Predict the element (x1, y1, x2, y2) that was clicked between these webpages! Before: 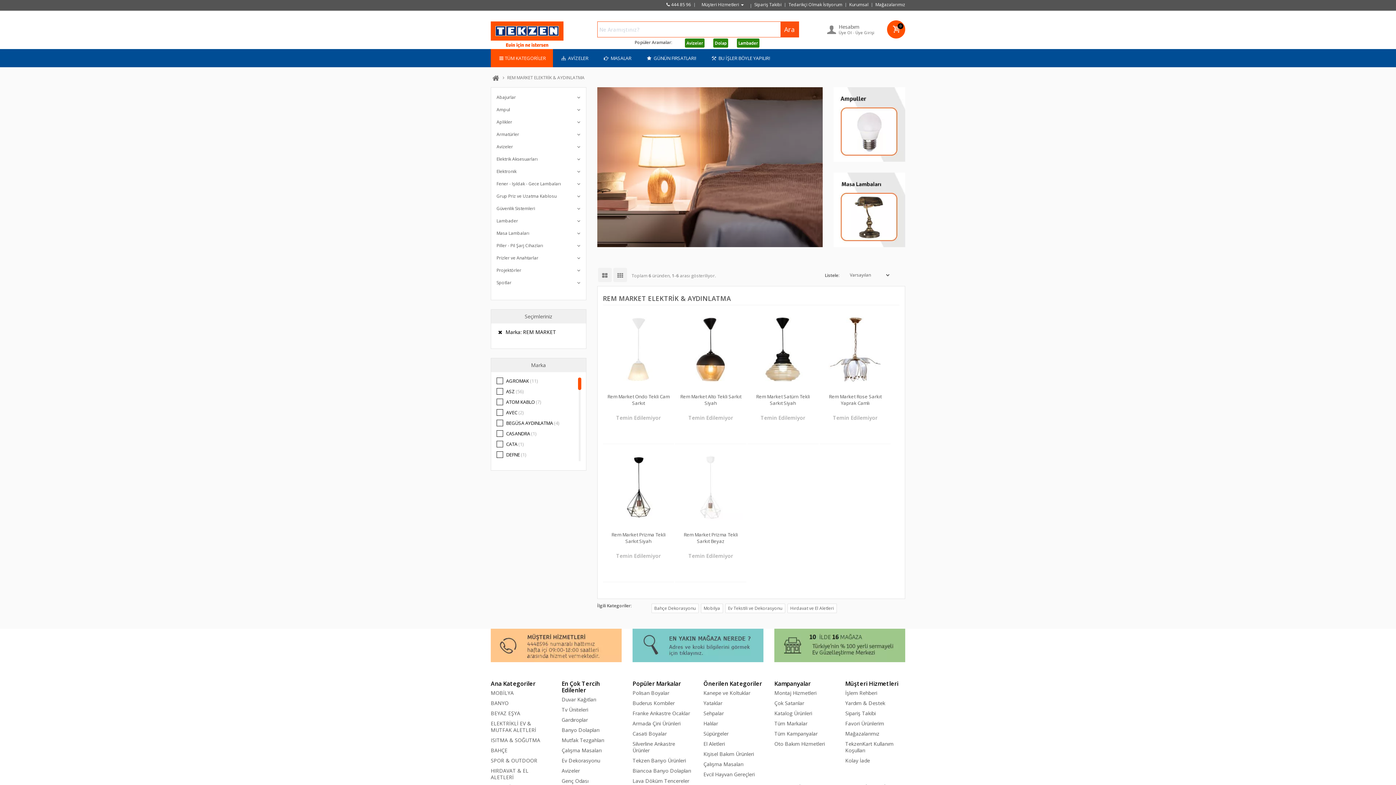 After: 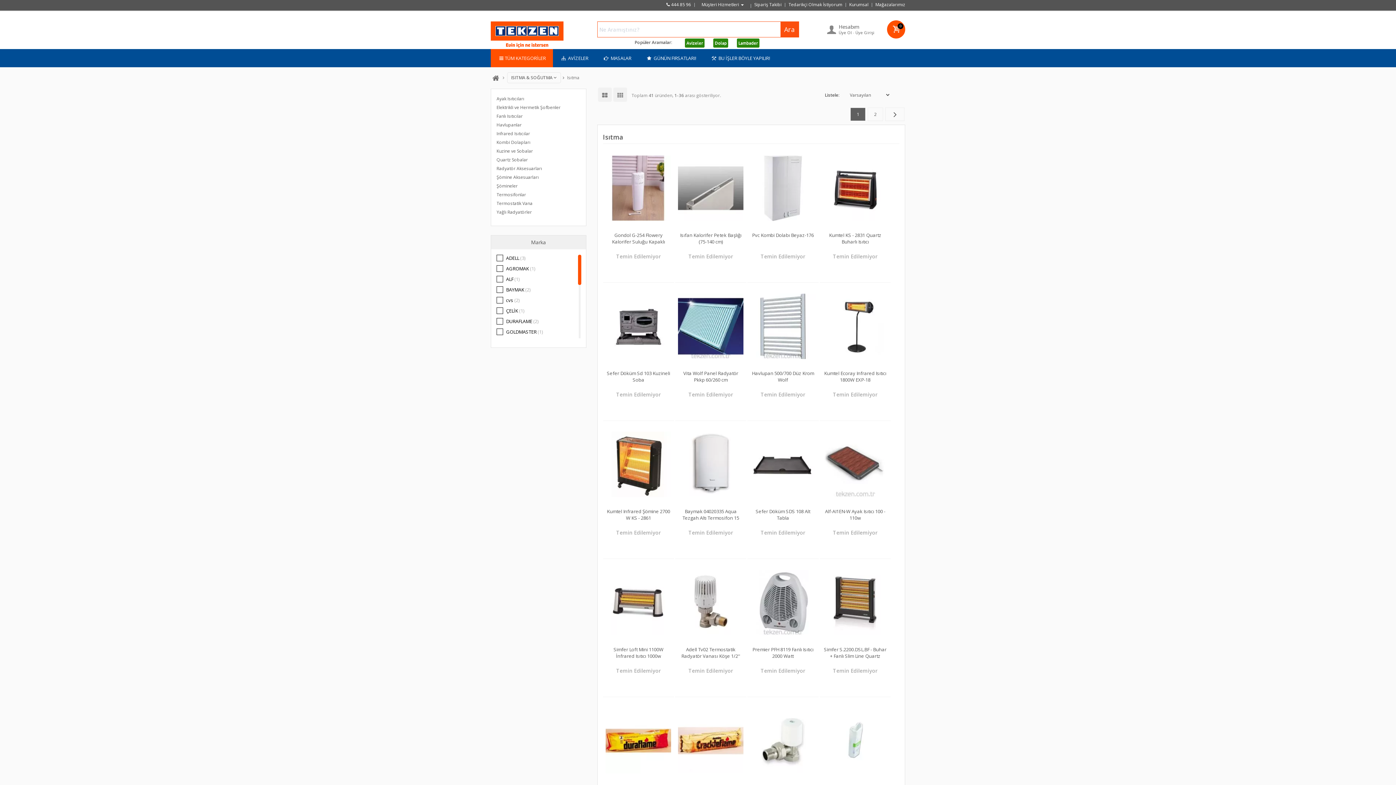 Action: label: Buderus Kombiler bbox: (632, 700, 674, 706)